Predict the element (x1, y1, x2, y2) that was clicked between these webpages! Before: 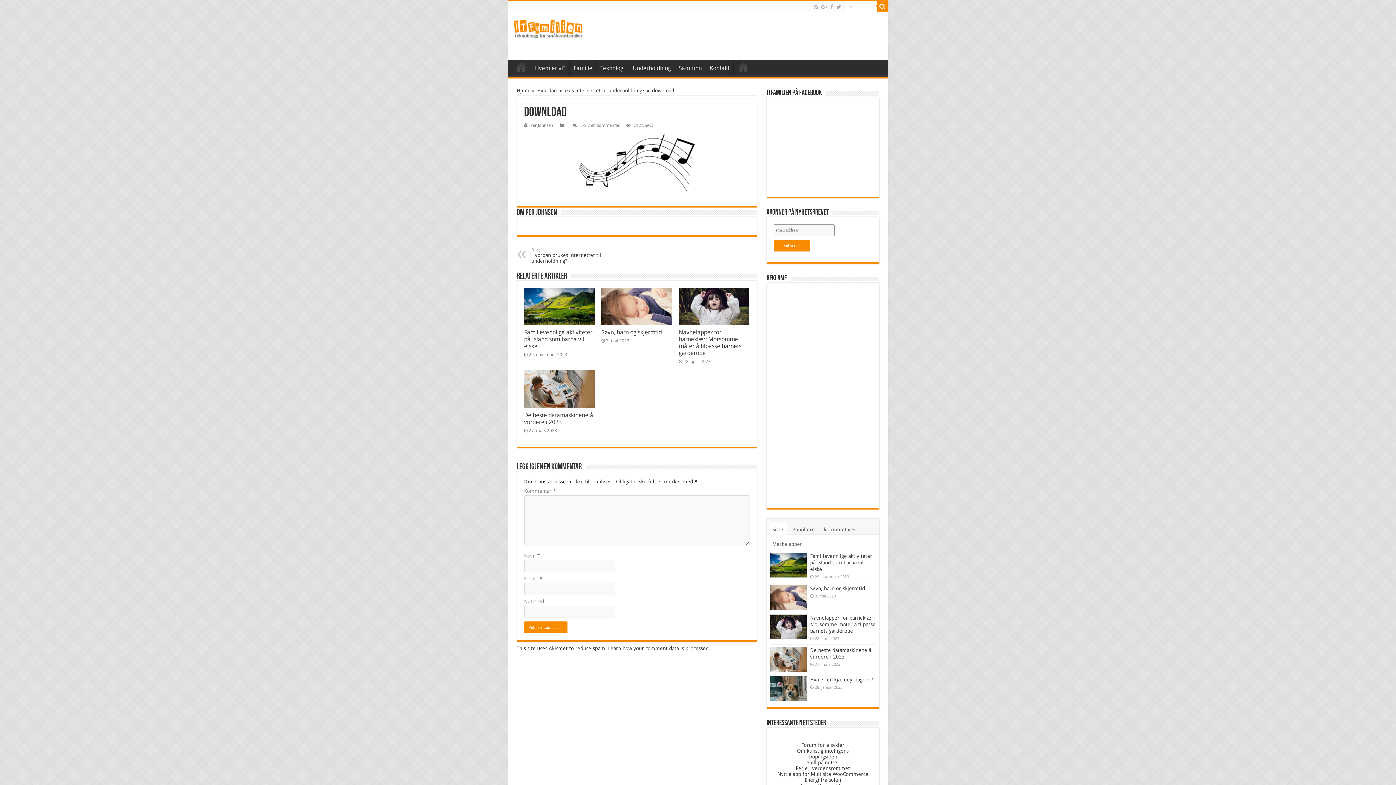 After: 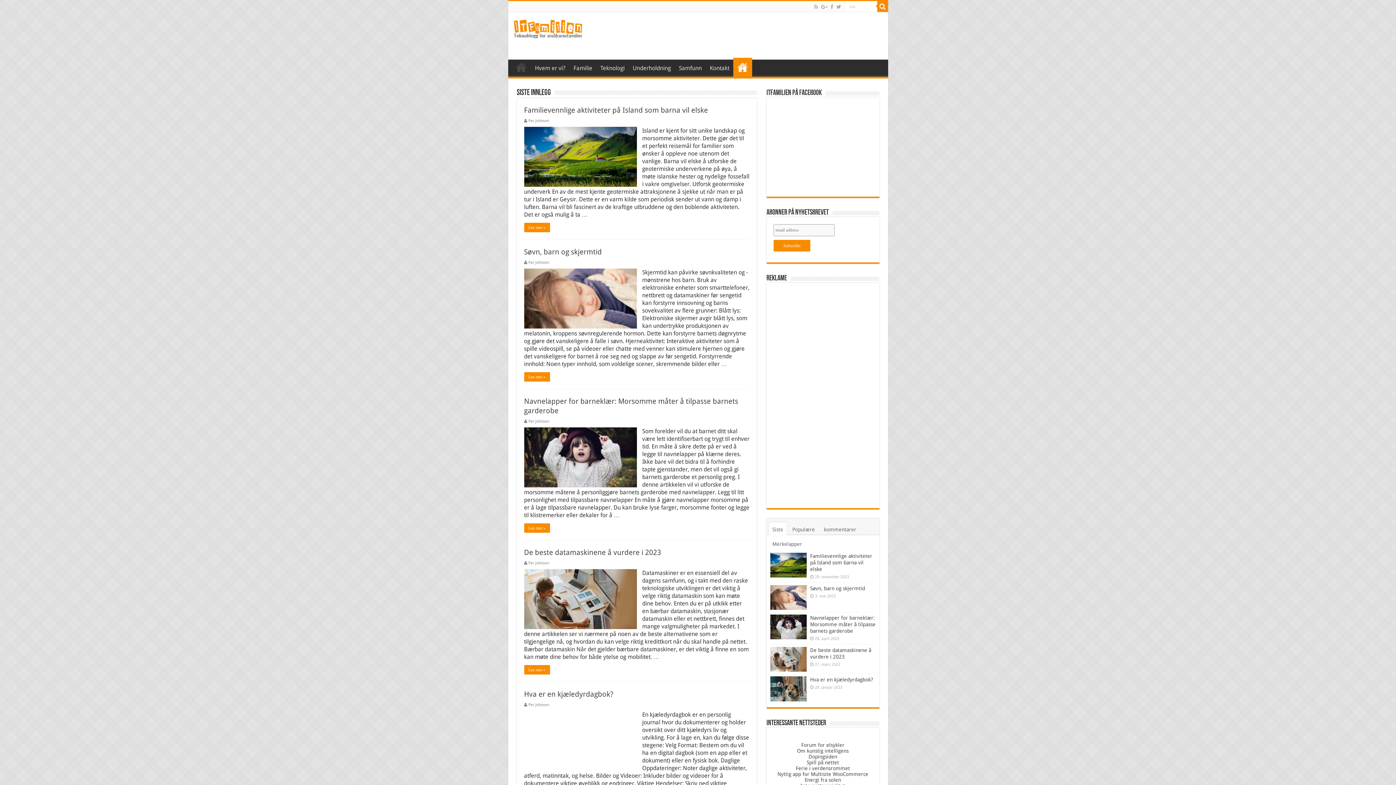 Action: bbox: (733, 59, 752, 74) label: Home